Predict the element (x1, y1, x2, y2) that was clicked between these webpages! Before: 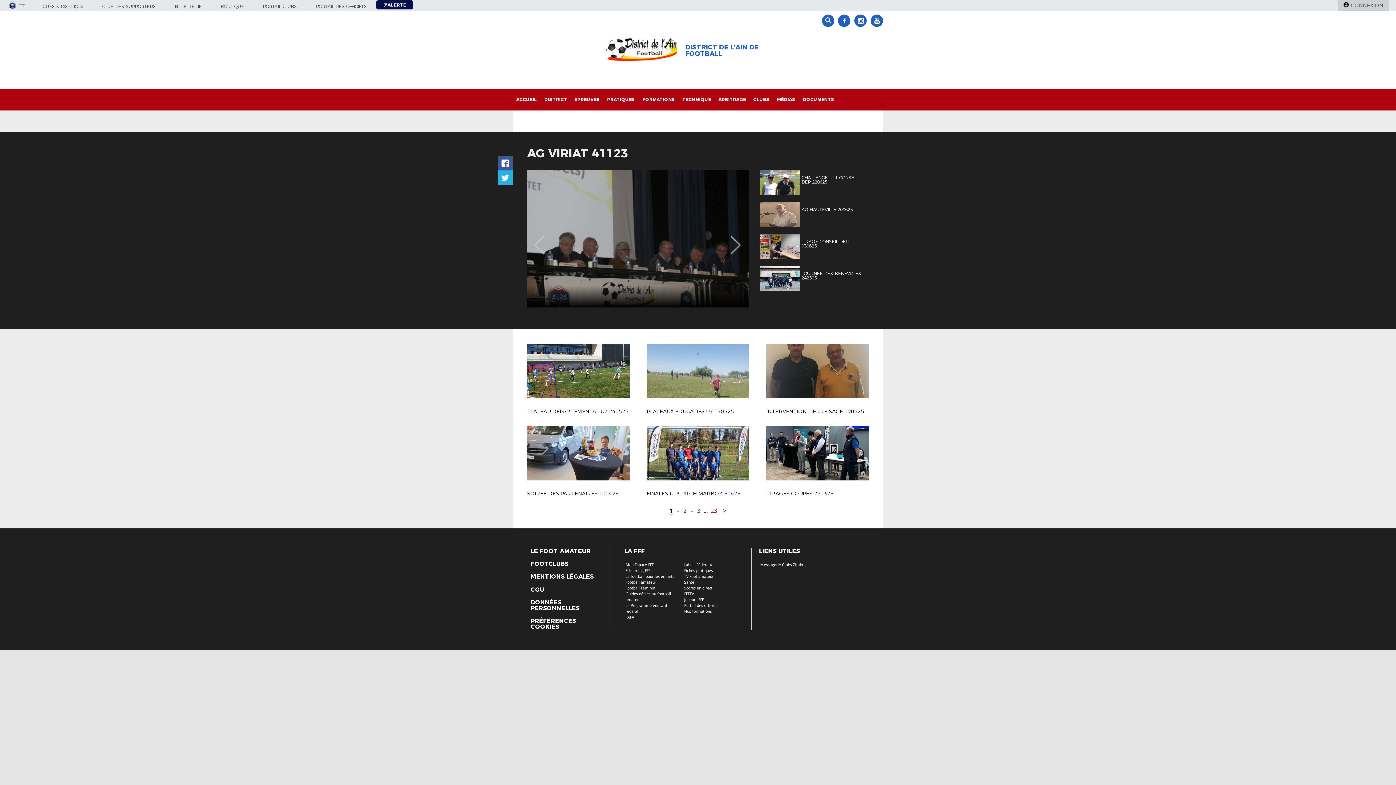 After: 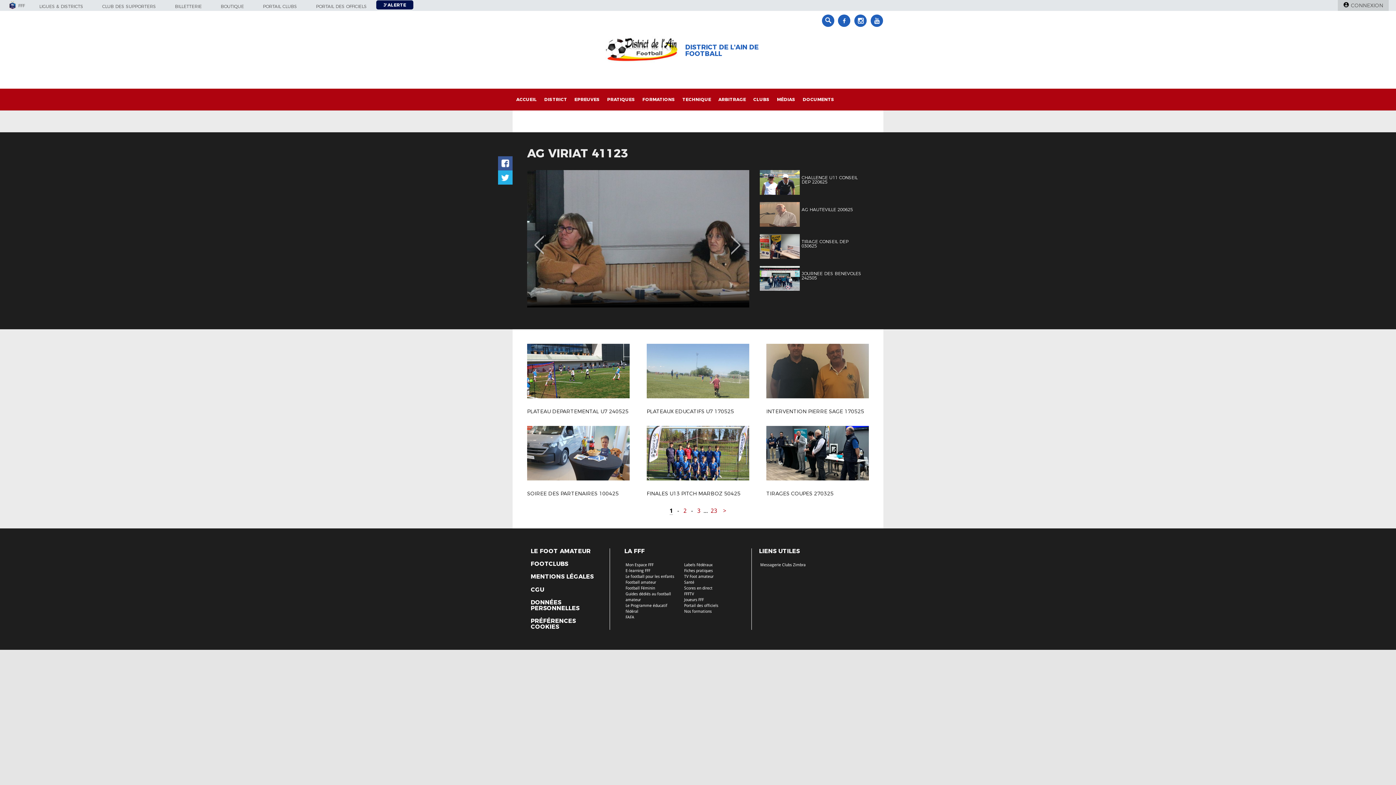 Action: label: Mon Espace FFF bbox: (625, 562, 653, 567)